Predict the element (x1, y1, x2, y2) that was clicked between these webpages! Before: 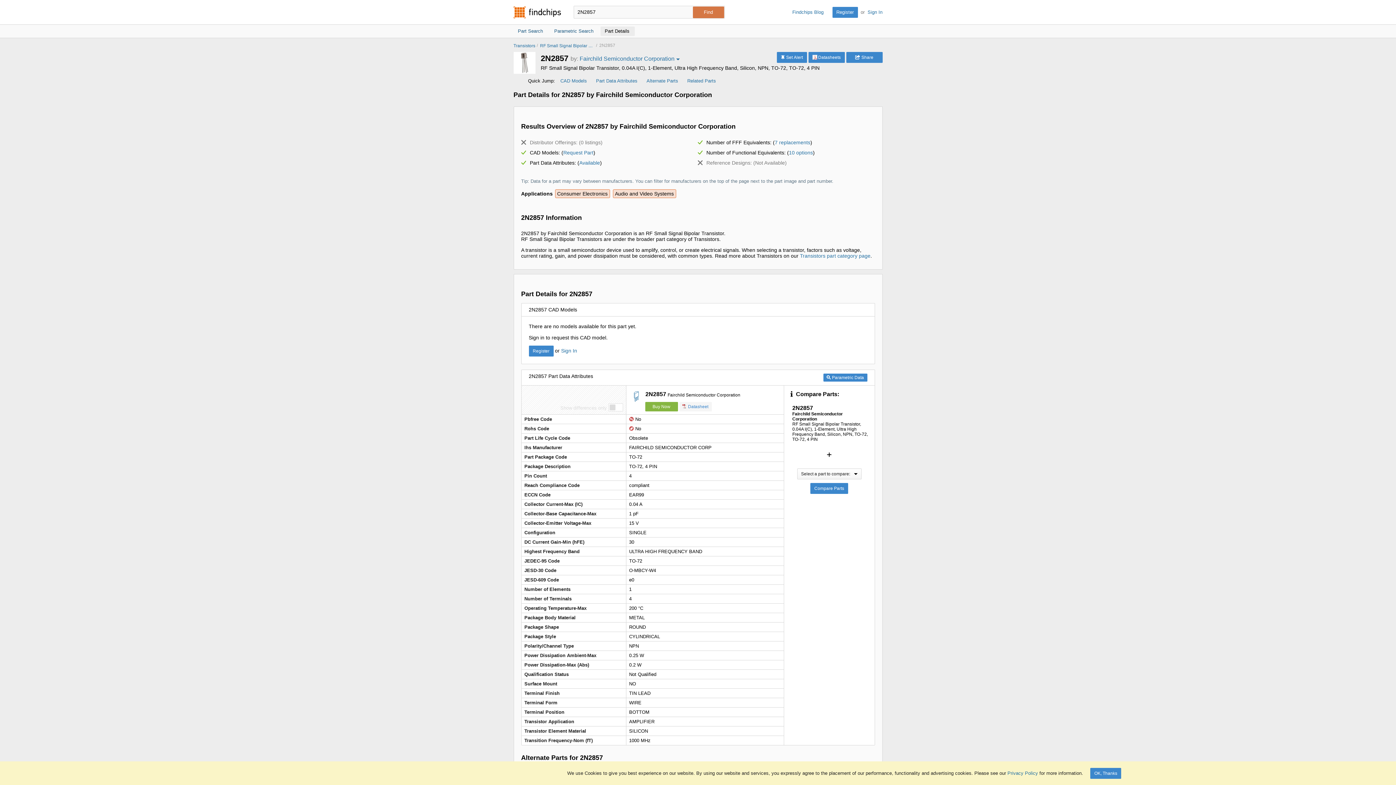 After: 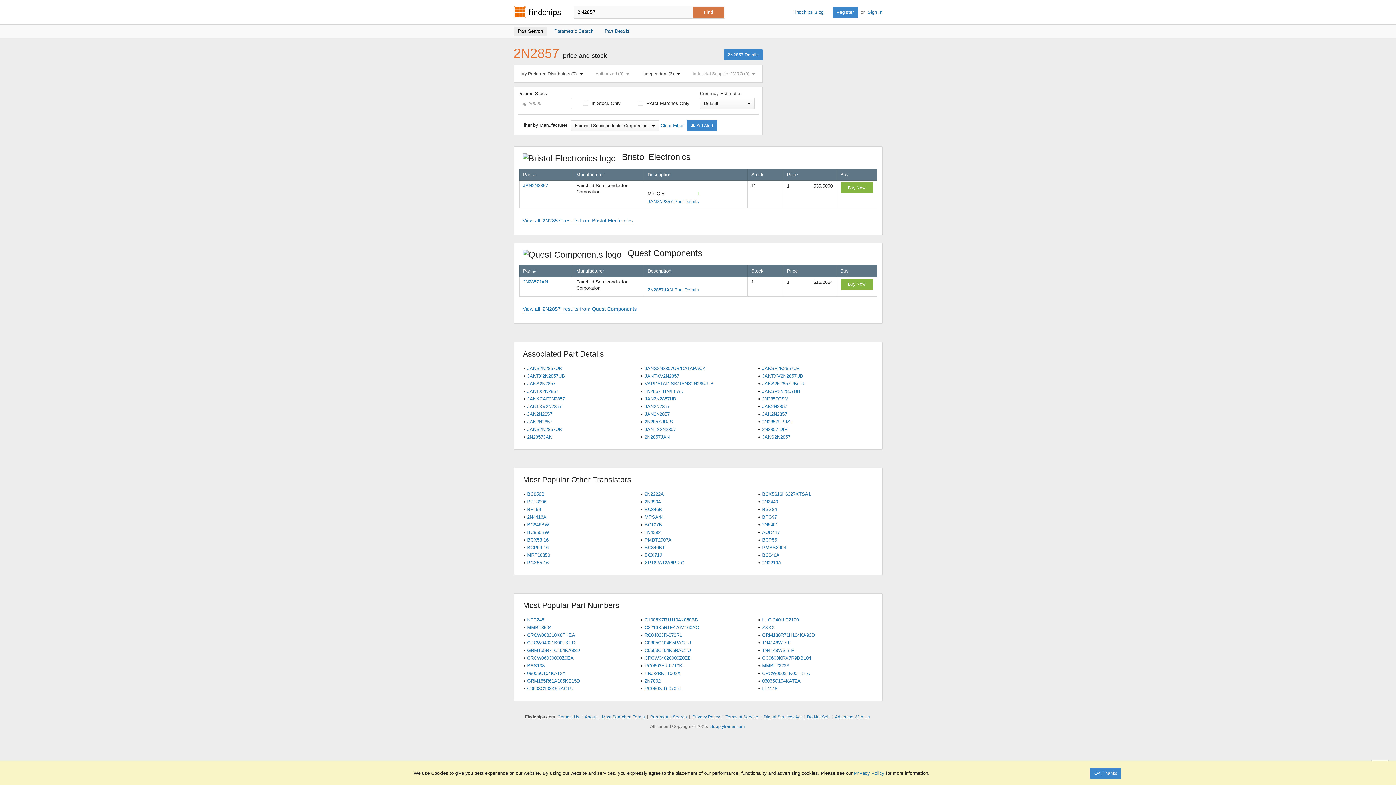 Action: label: Buy Now bbox: (645, 402, 678, 411)